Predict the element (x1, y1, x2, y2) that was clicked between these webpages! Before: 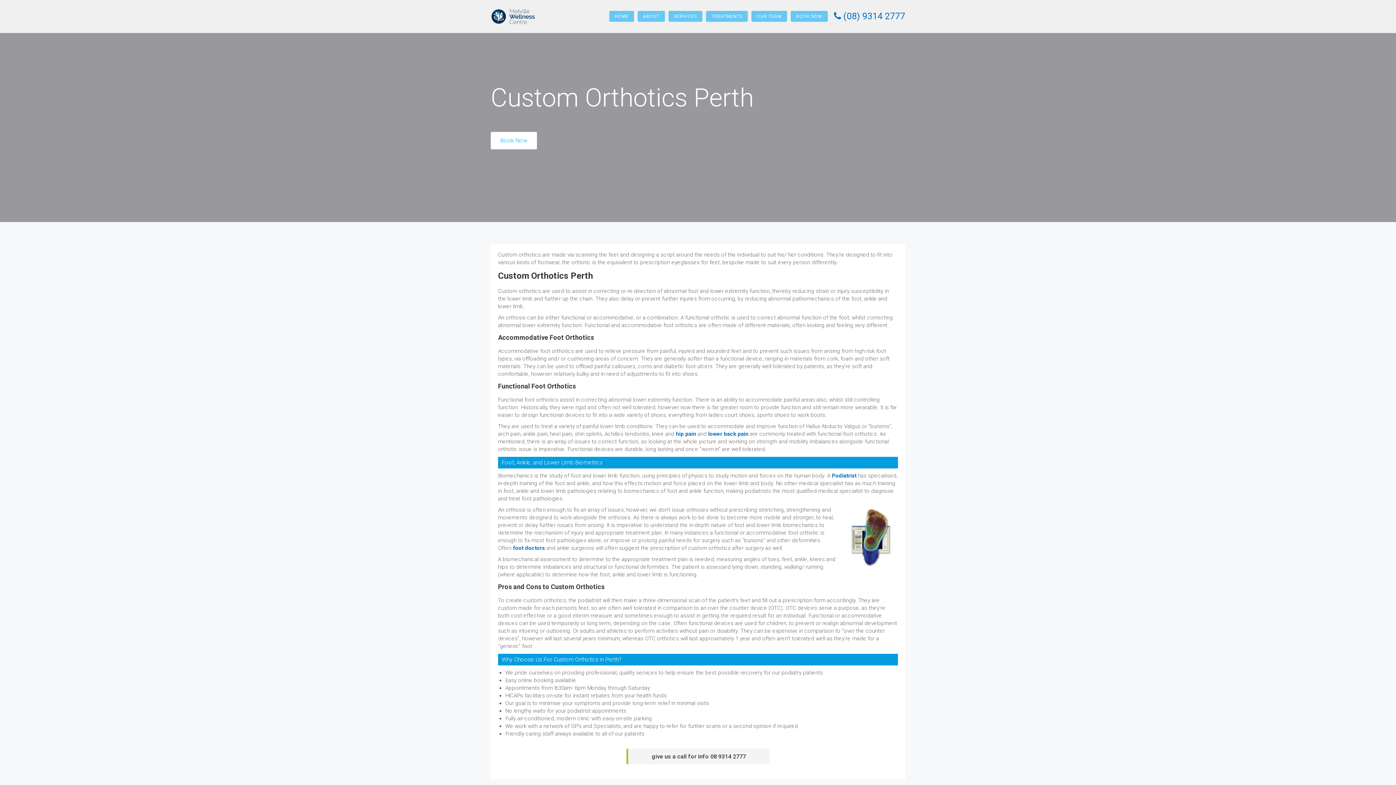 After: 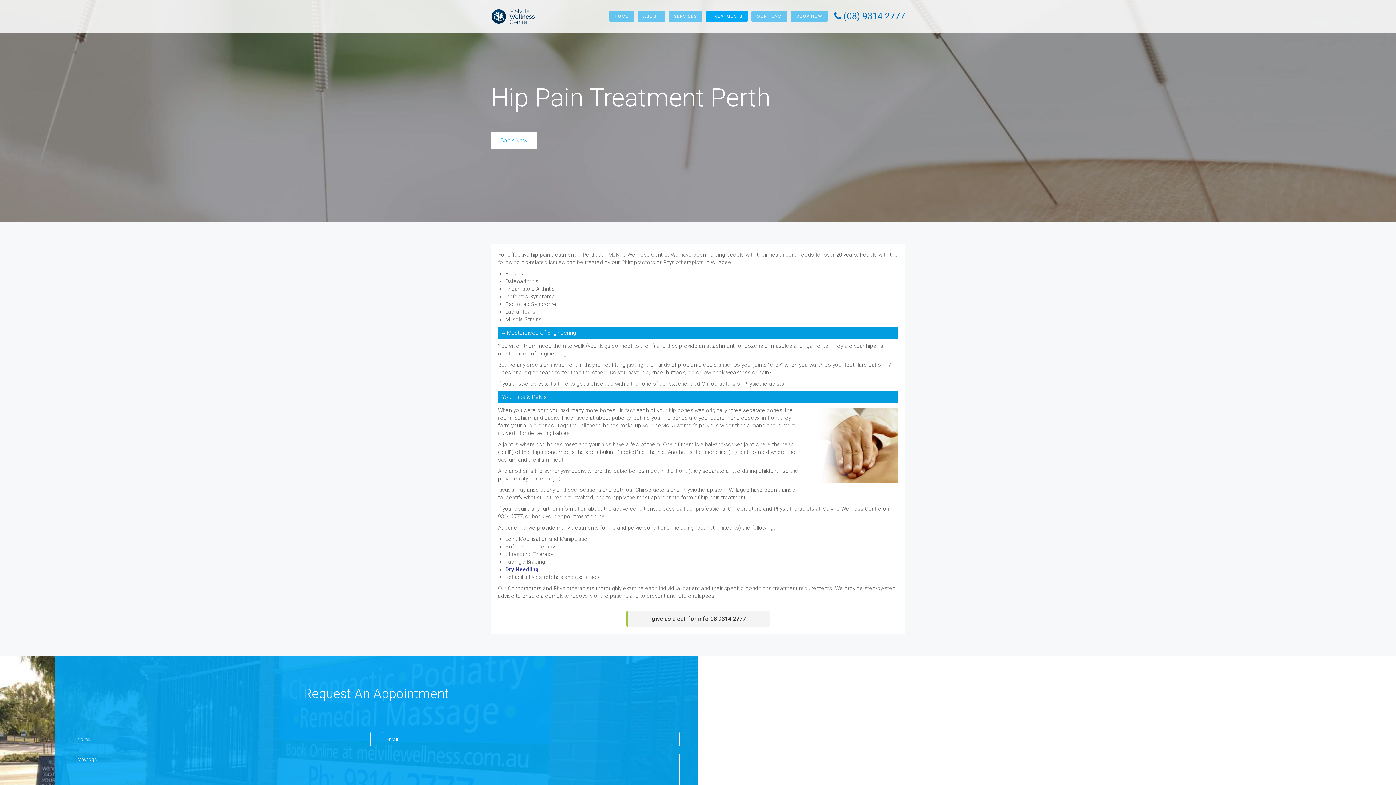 Action: bbox: (676, 430, 696, 437) label: hip pain